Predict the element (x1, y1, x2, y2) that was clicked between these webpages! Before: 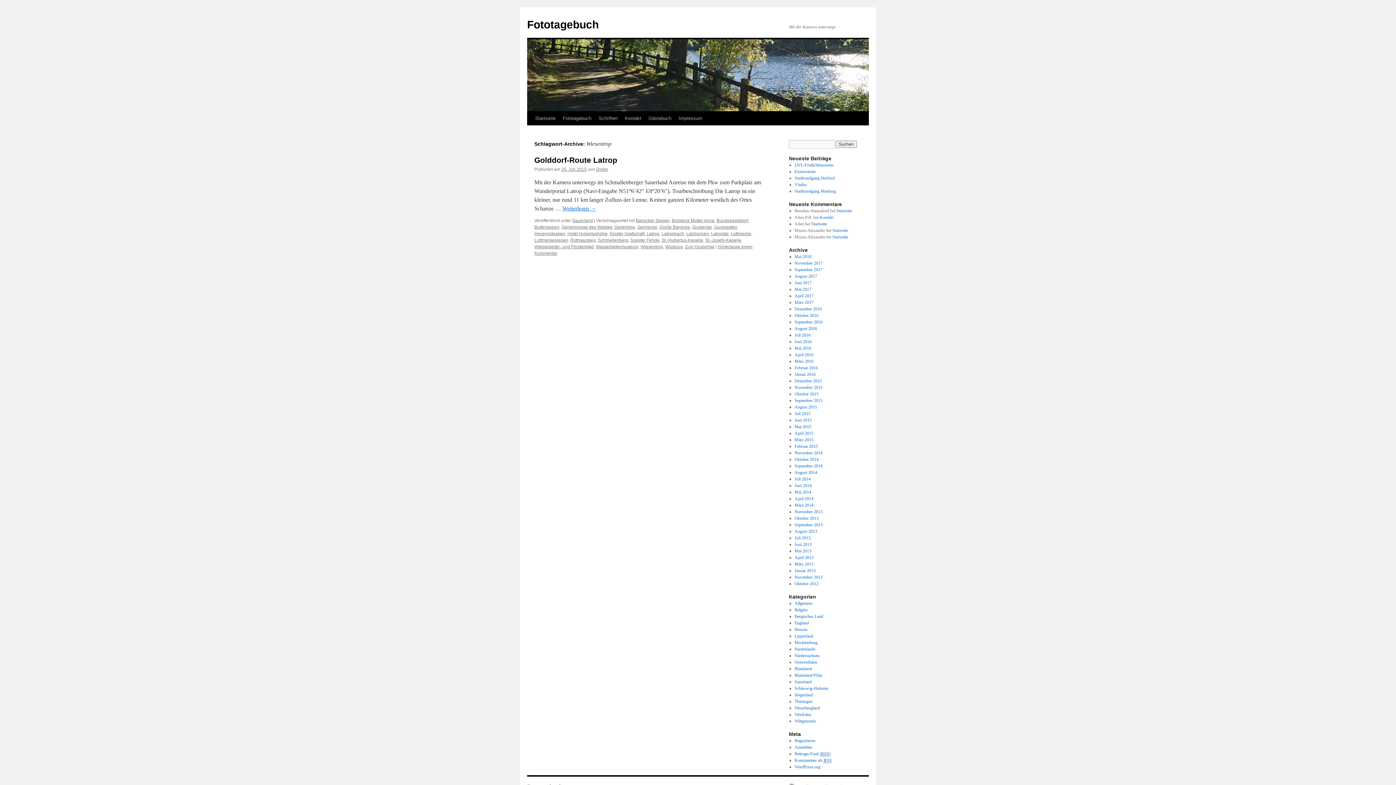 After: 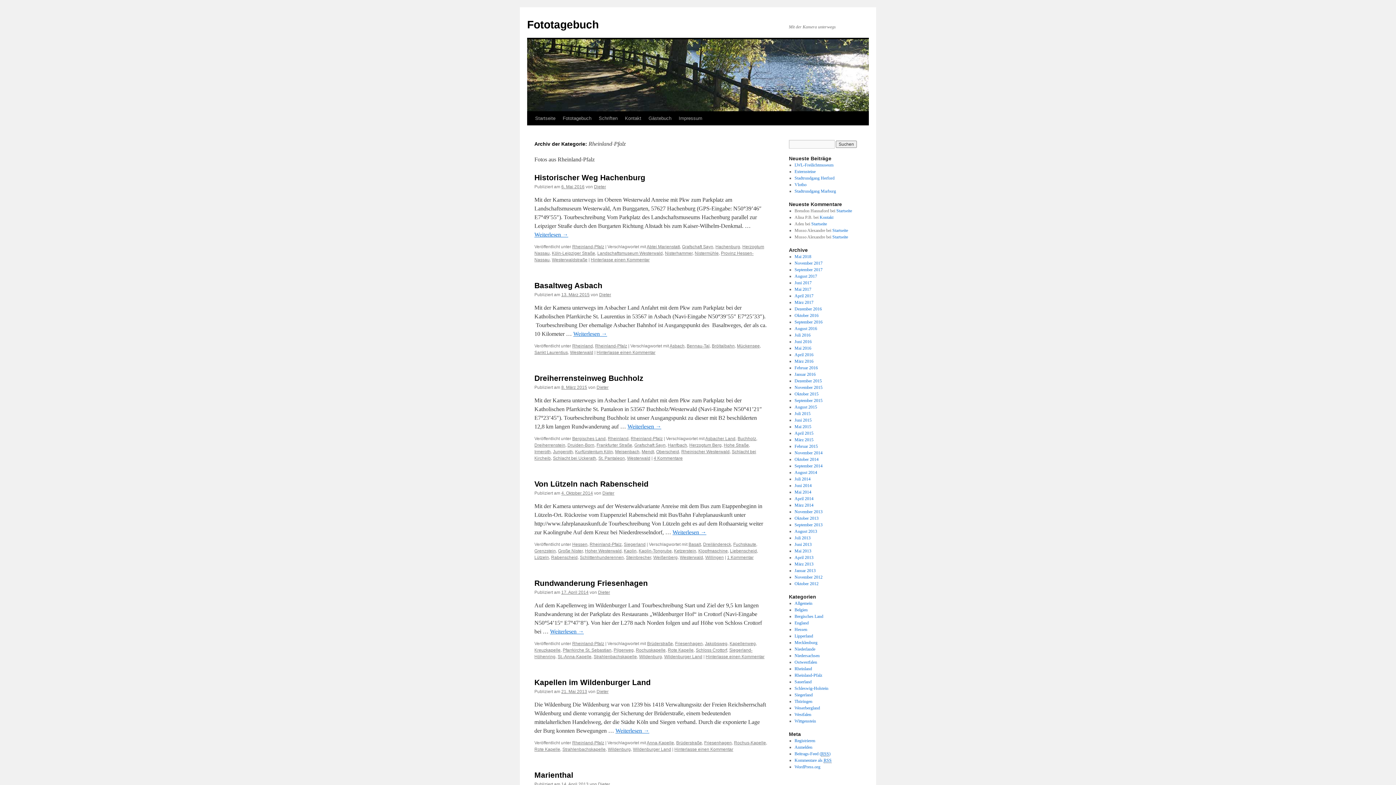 Action: label: Rheinland-Pfalz bbox: (794, 673, 822, 678)